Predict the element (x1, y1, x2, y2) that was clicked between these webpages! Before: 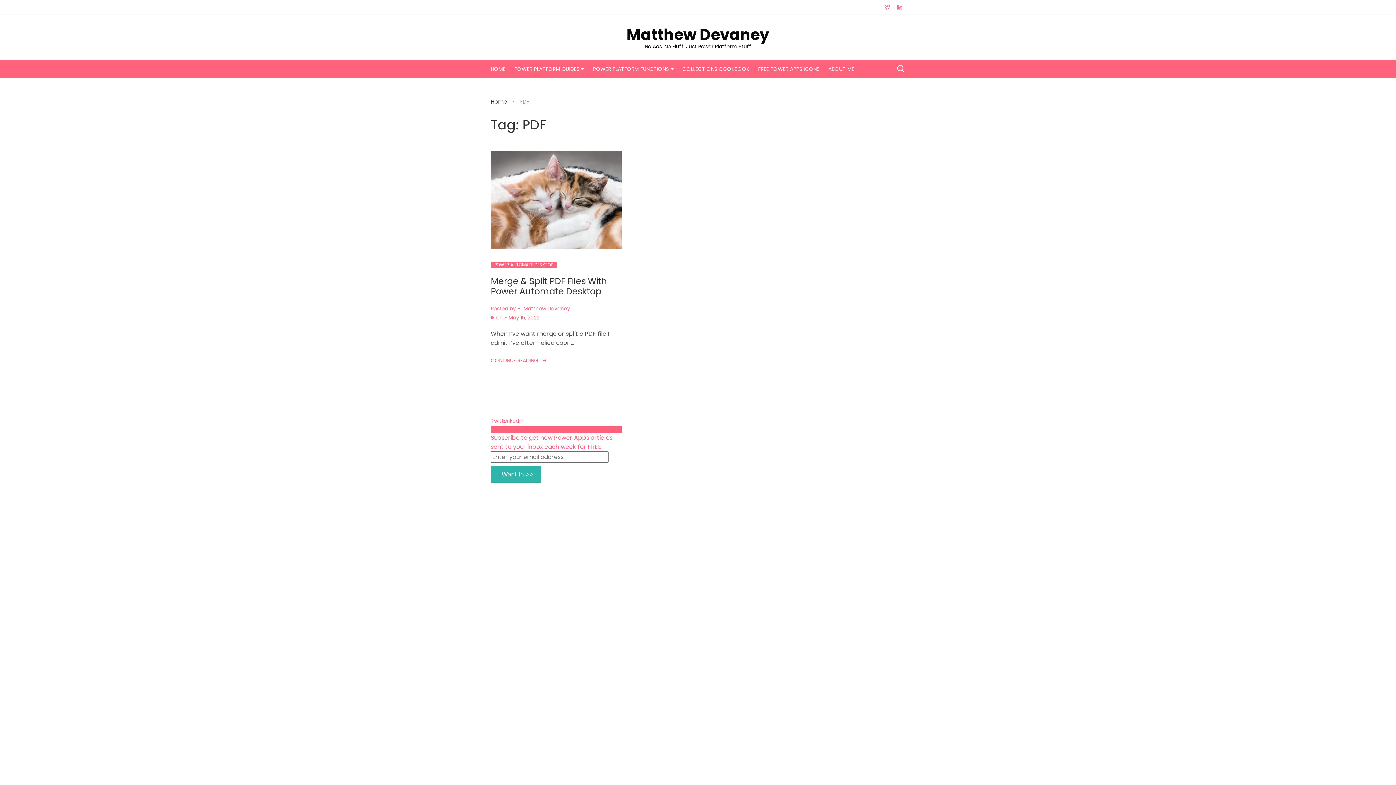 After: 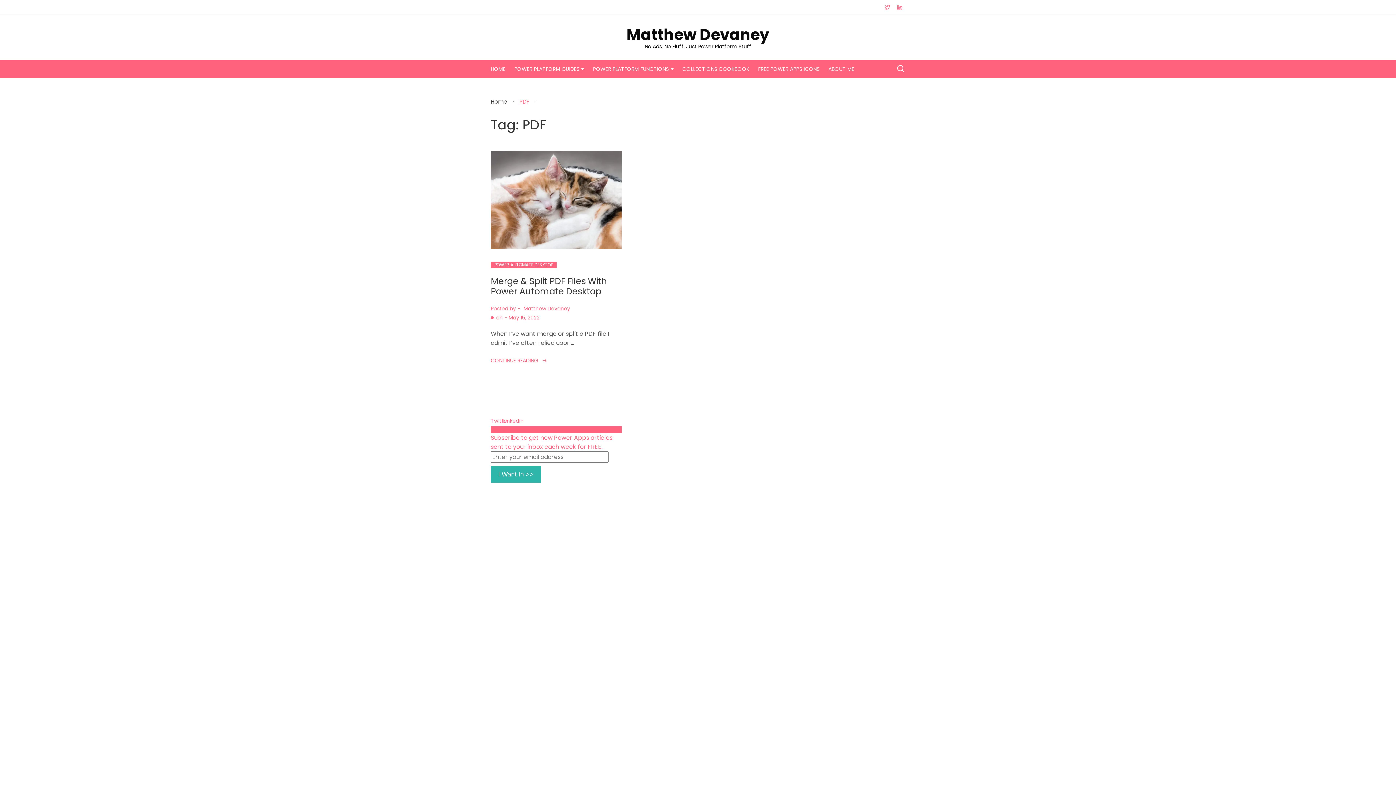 Action: label: PDF bbox: (519, 96, 541, 106)